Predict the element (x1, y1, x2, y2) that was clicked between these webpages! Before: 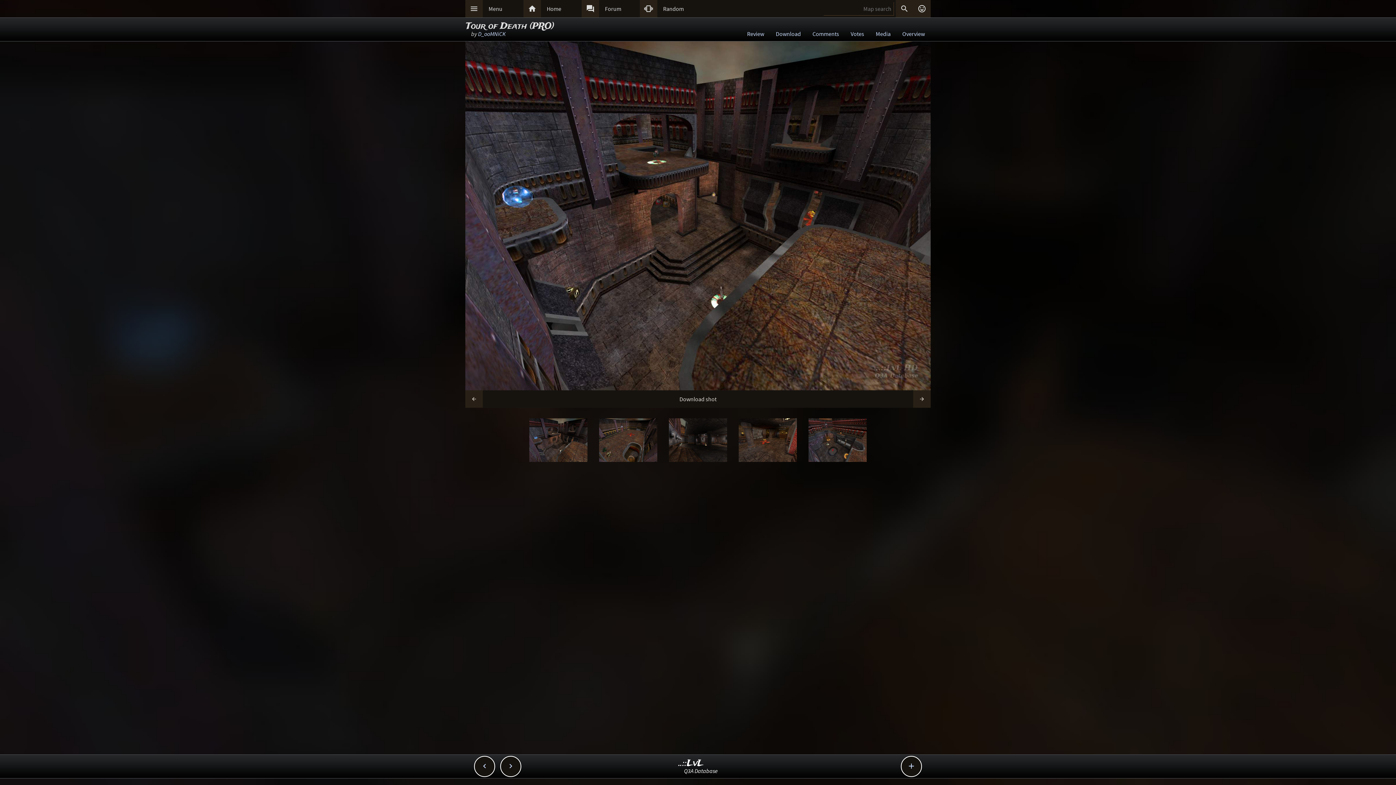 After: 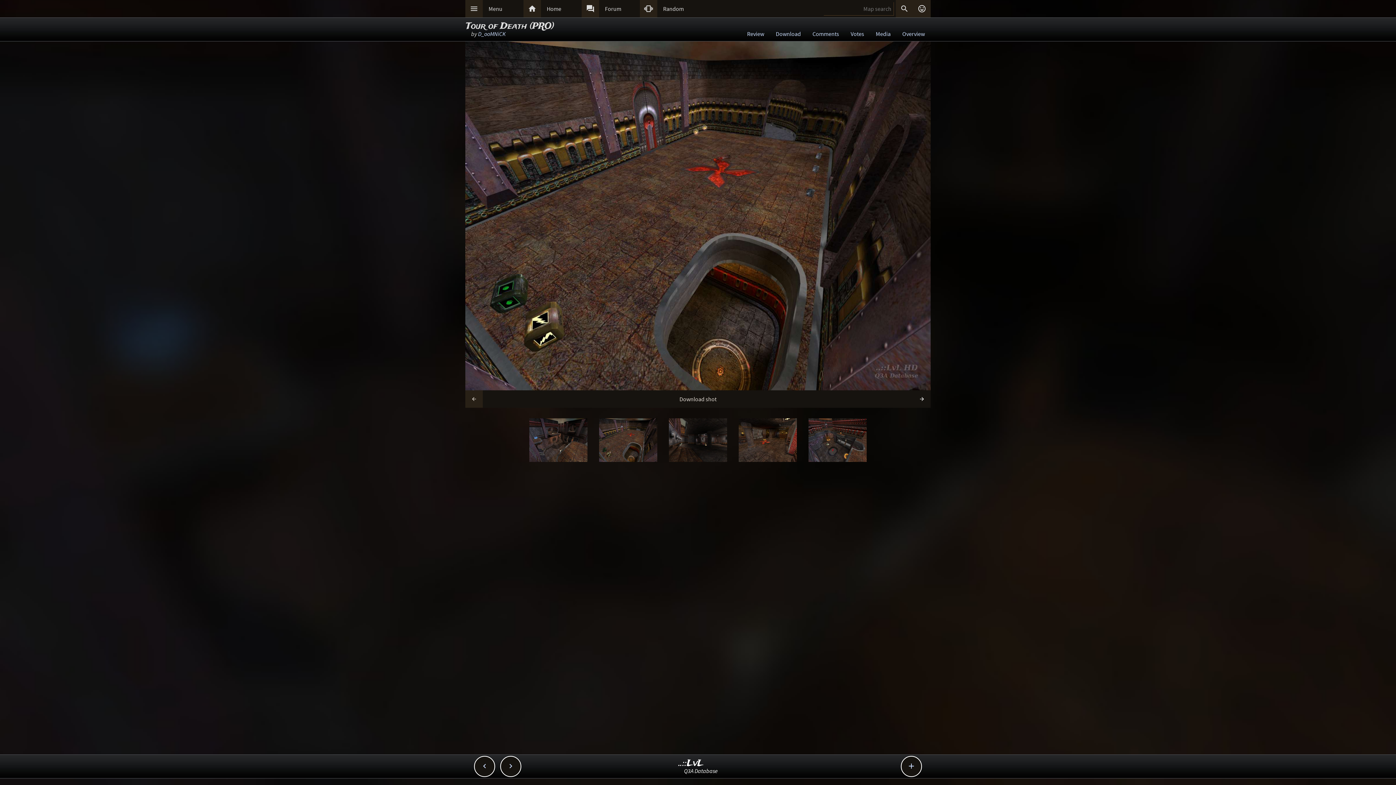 Action: bbox: (913, 390, 930, 408) label: 